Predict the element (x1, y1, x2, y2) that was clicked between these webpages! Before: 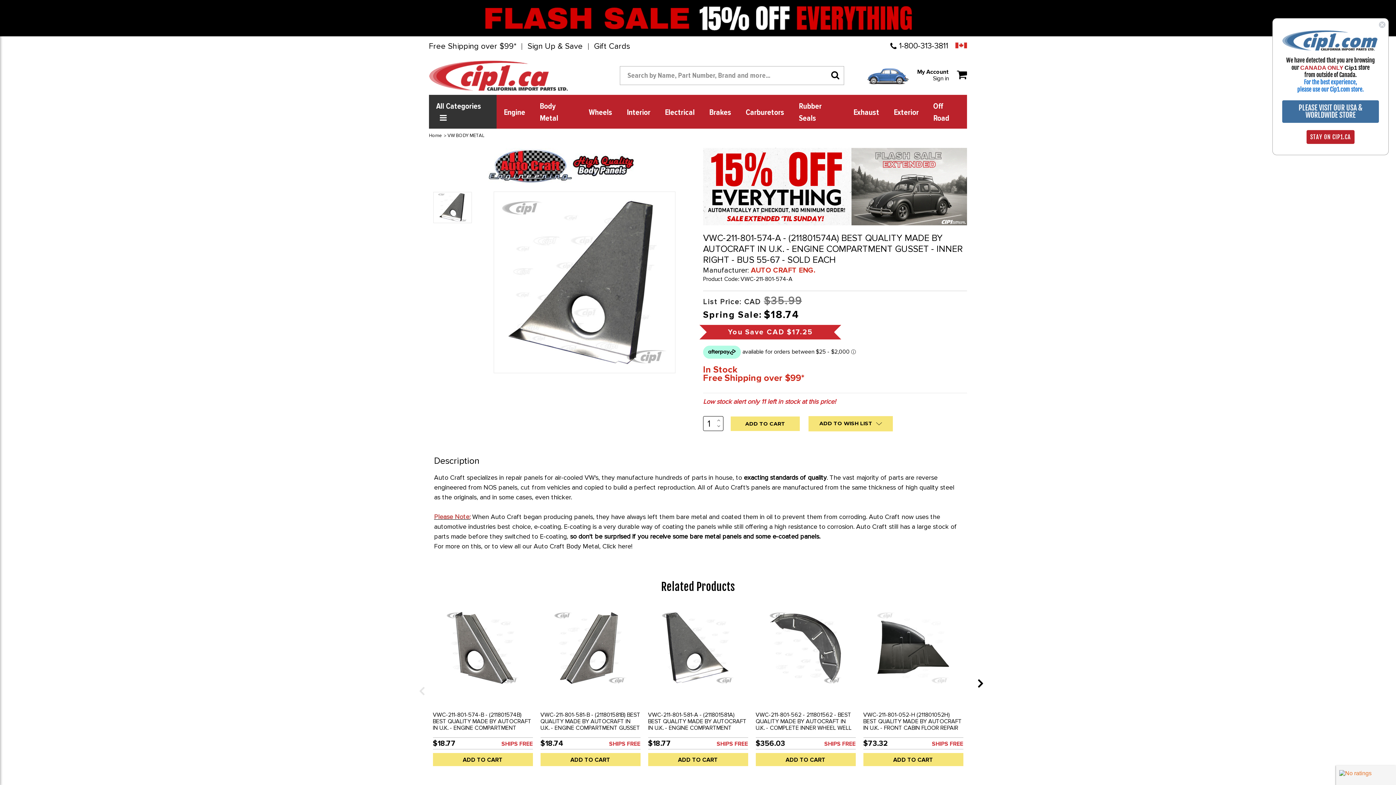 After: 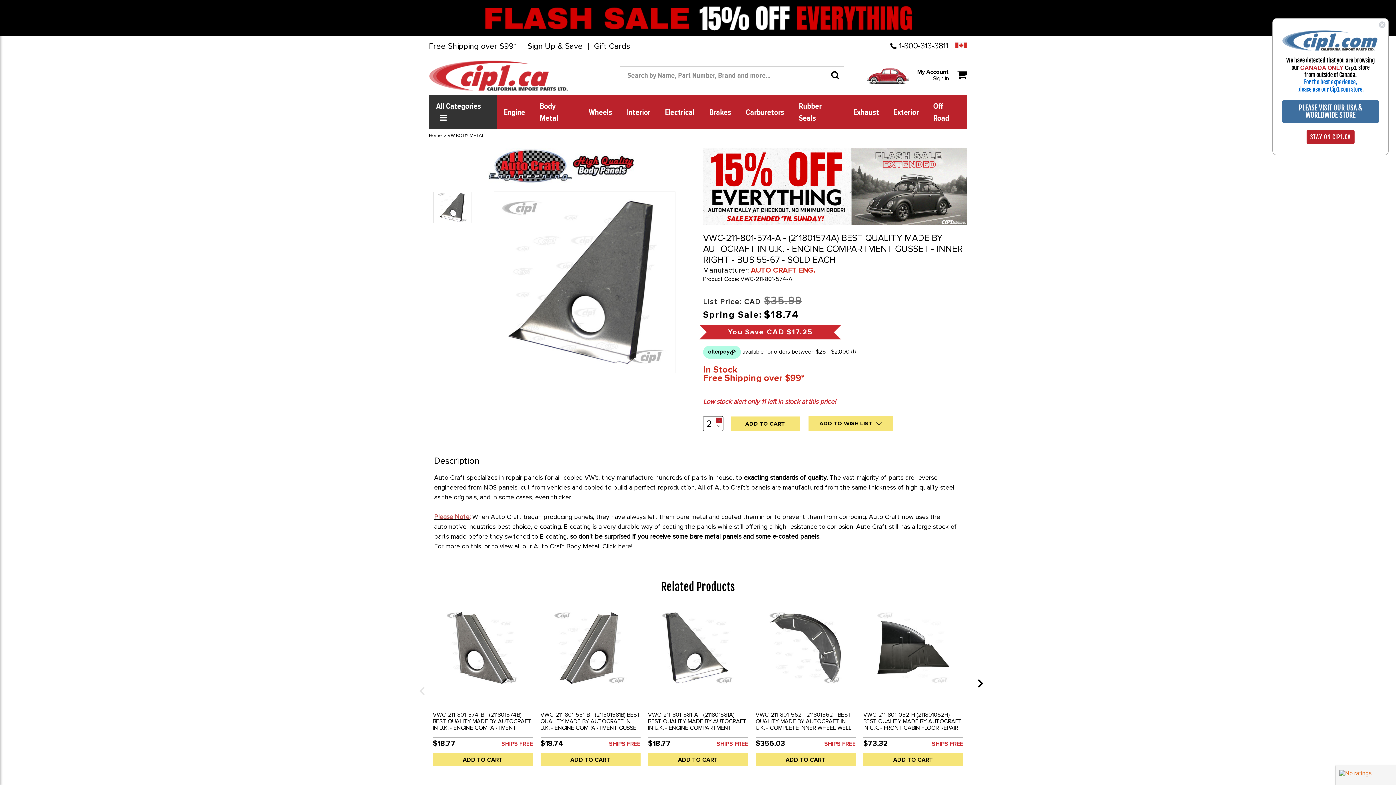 Action: label: INCREASE QUANTITY: bbox: (716, 417, 721, 423)